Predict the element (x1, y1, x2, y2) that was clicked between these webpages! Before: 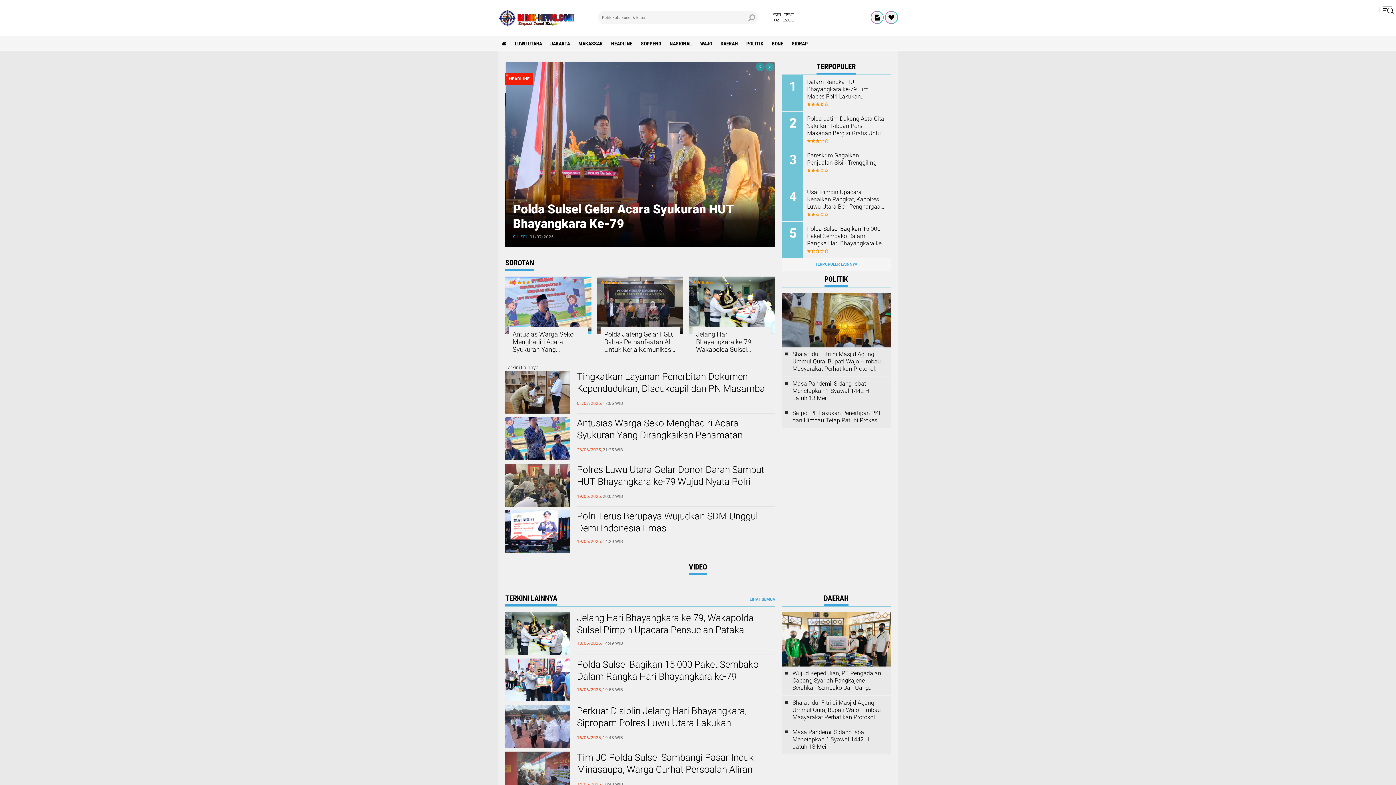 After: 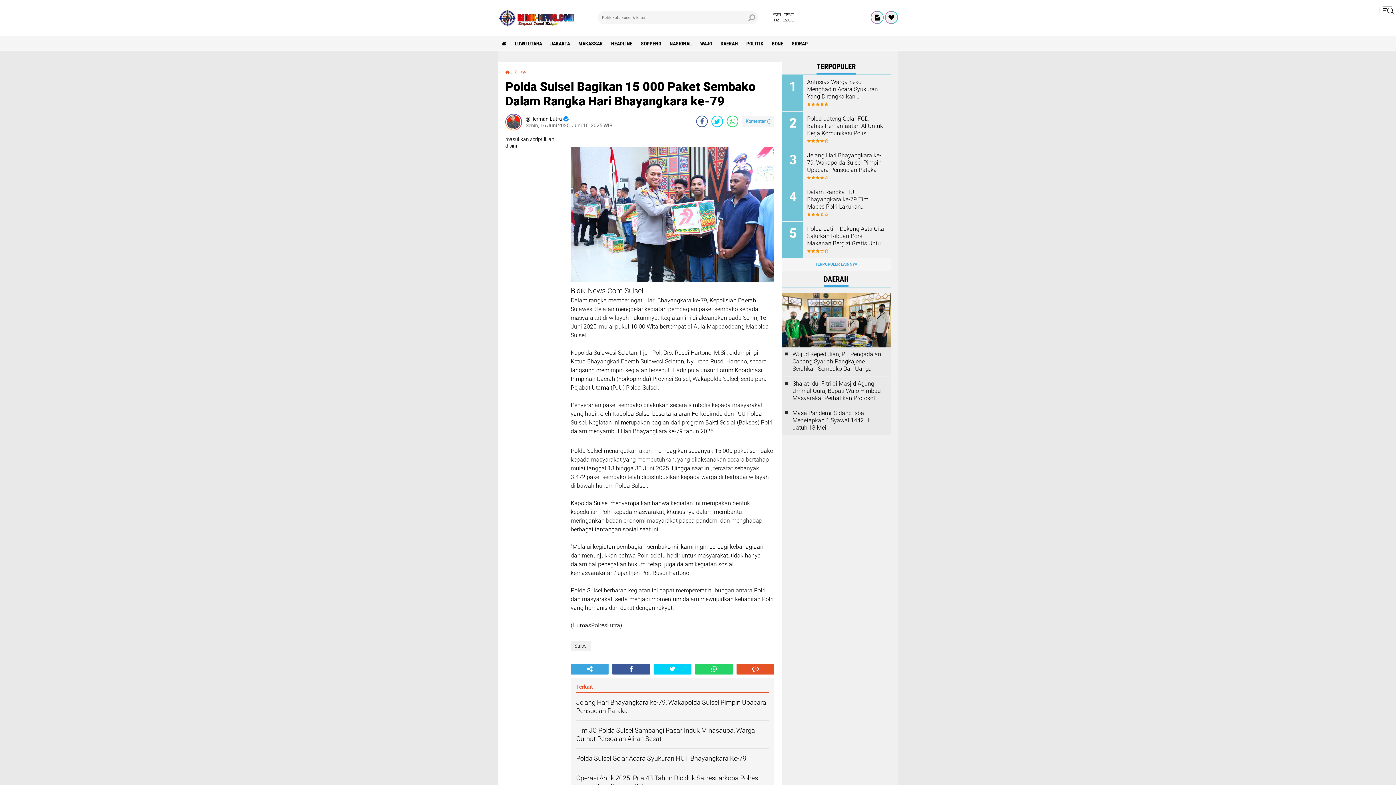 Action: label: Polda Sulsel Bagikan 15 000 Paket Sembako Dalam Rangka Hari Bhayangkara ke-79 bbox: (807, 225, 885, 247)